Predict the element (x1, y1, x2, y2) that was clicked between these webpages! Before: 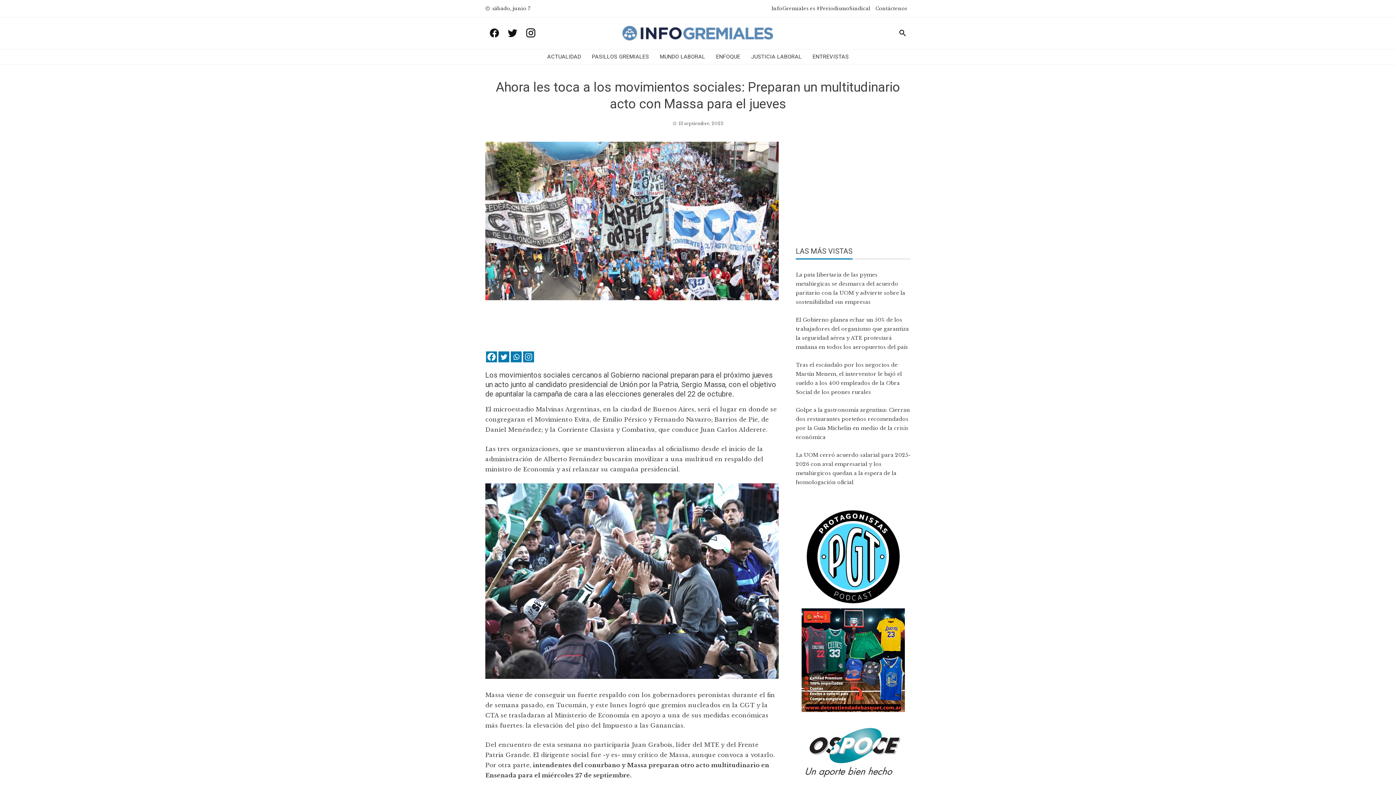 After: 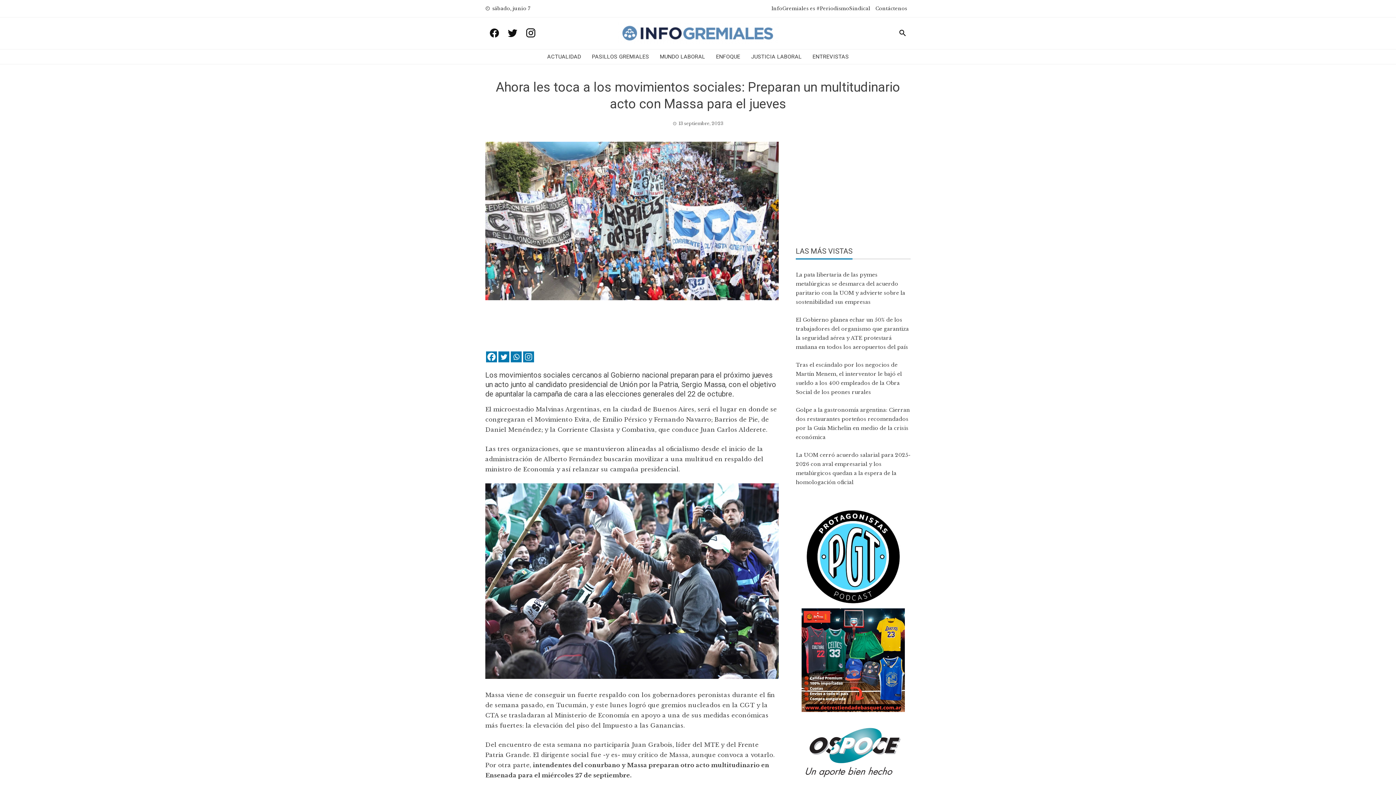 Action: bbox: (801, 749, 905, 756)